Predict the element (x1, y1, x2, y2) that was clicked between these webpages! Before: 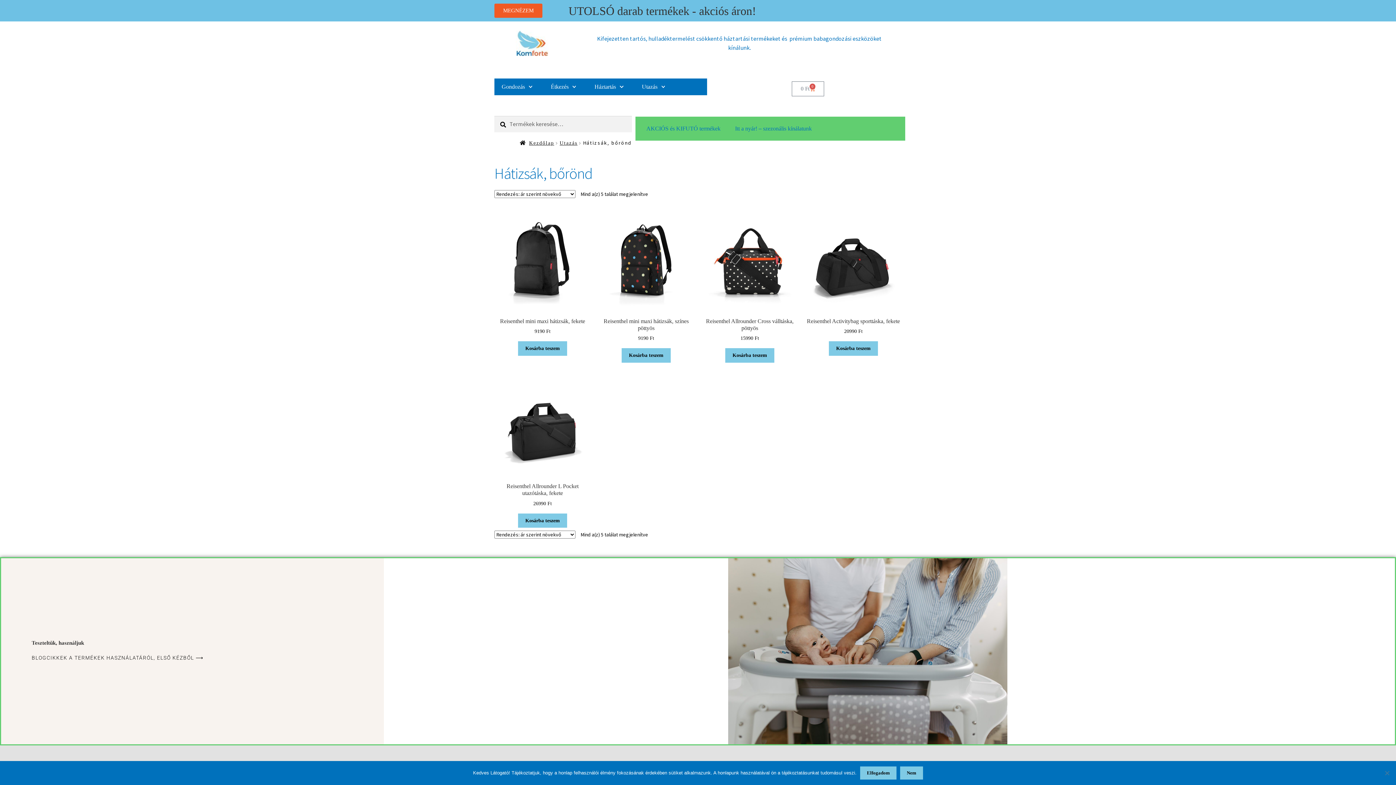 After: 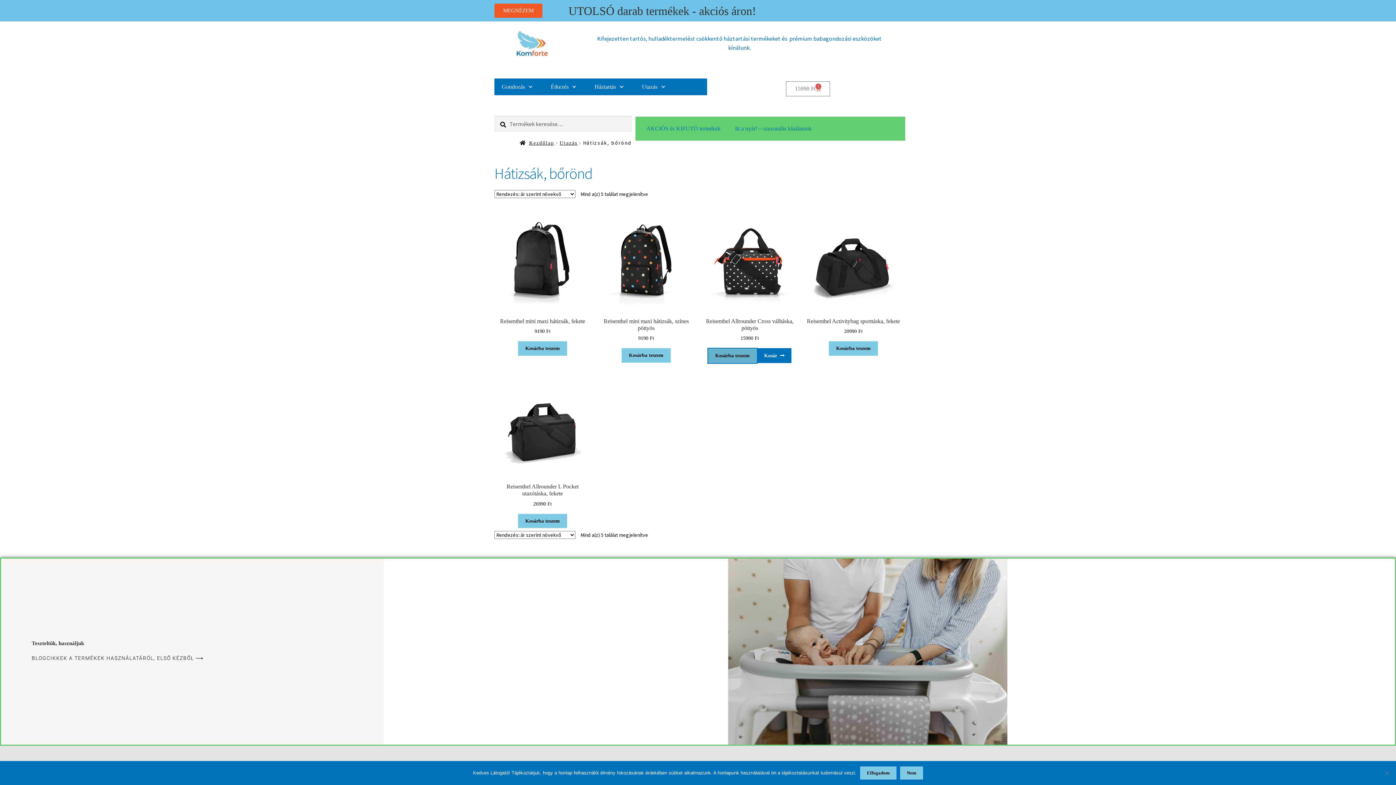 Action: bbox: (725, 348, 774, 362) label: Kosárba: “Reisenthel Allrounder Cross válltáska, pöttyös”